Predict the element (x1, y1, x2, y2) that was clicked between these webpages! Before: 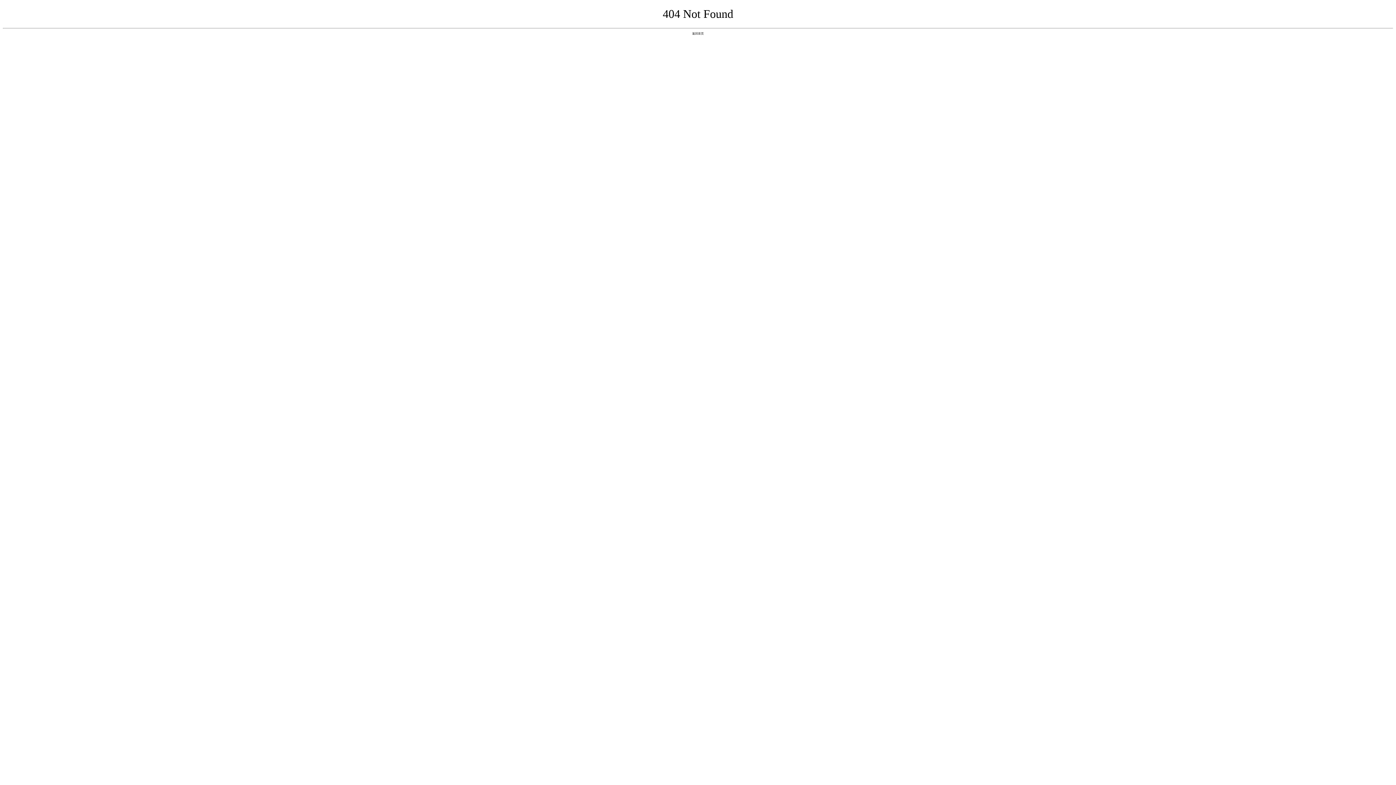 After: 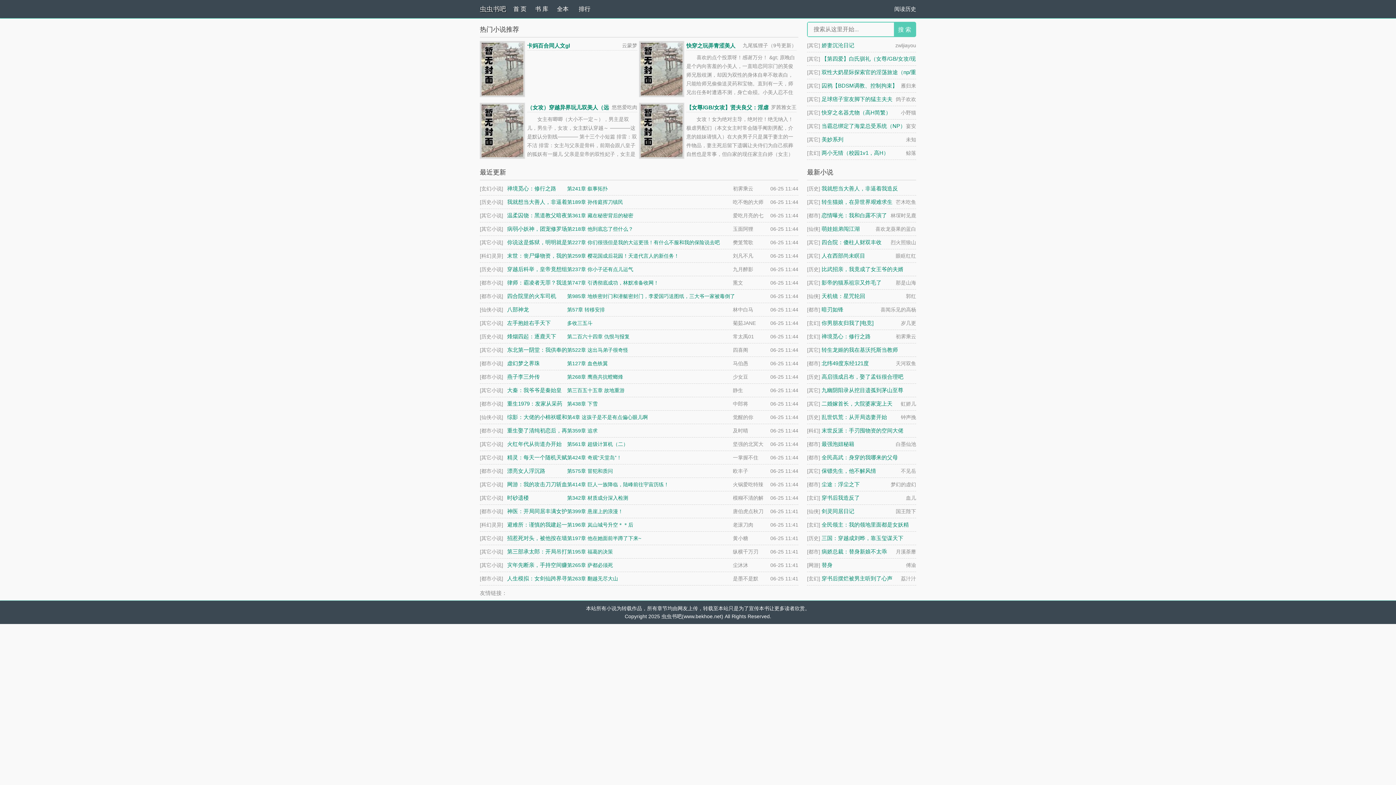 Action: bbox: (692, 31, 704, 35) label: 返回首页